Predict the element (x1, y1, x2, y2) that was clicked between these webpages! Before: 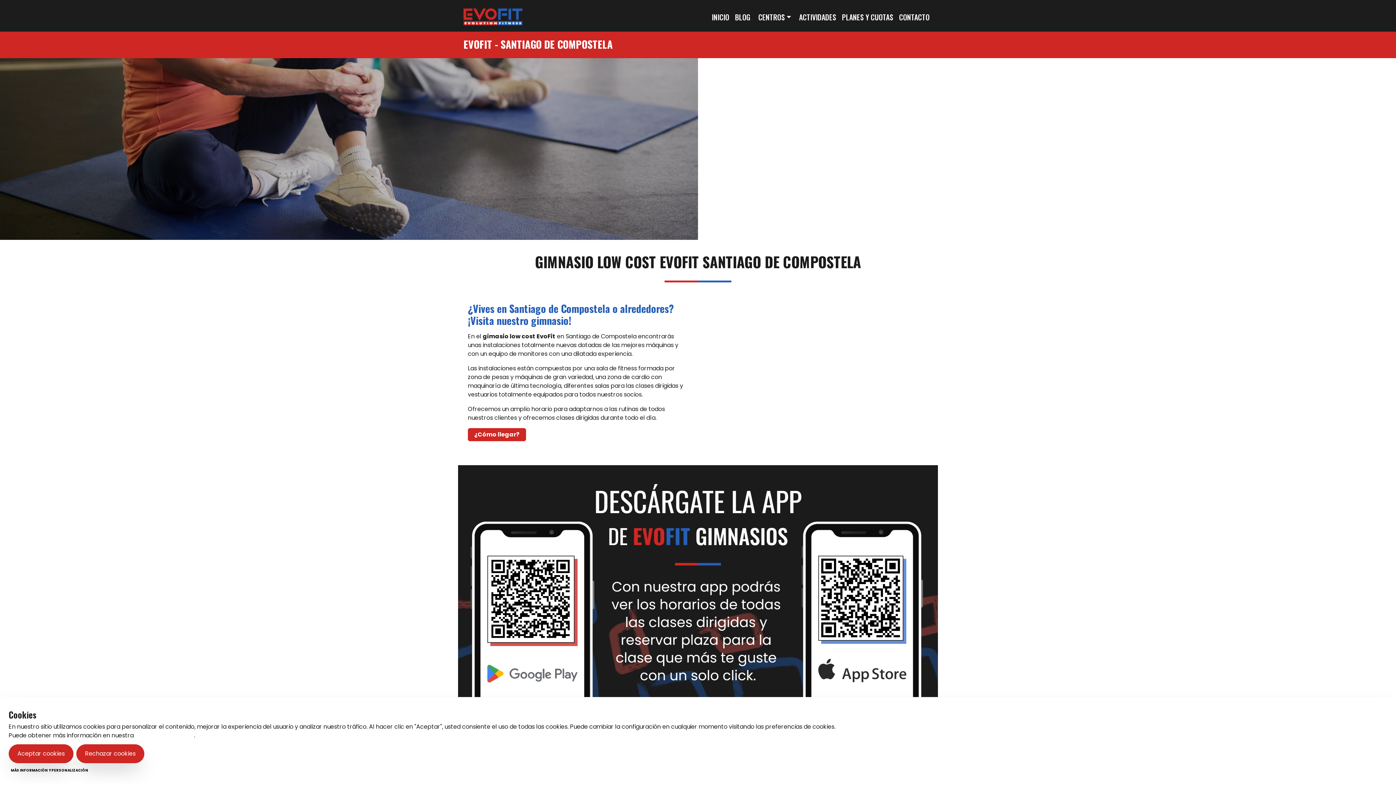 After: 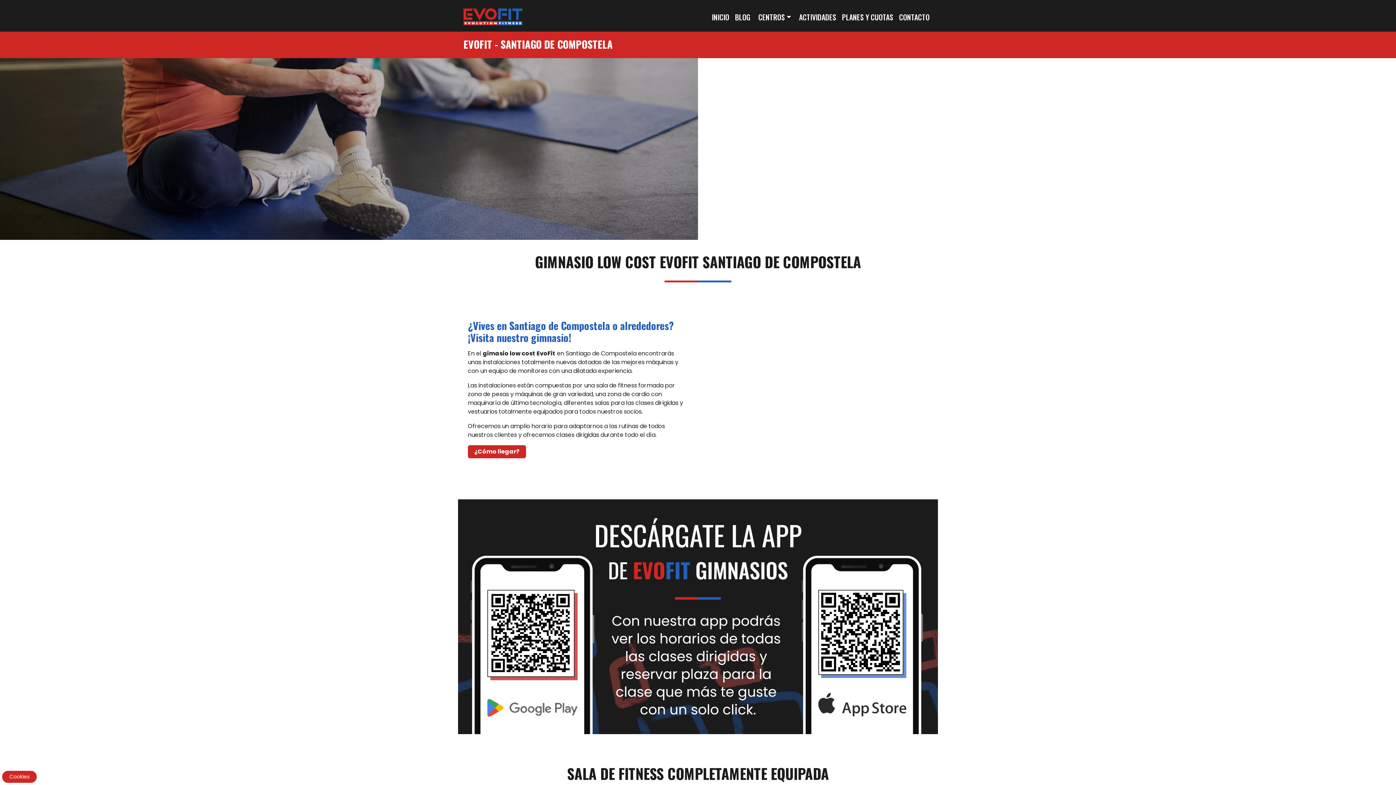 Action: bbox: (13, 747, 69, 760) label: Aceptar cookies